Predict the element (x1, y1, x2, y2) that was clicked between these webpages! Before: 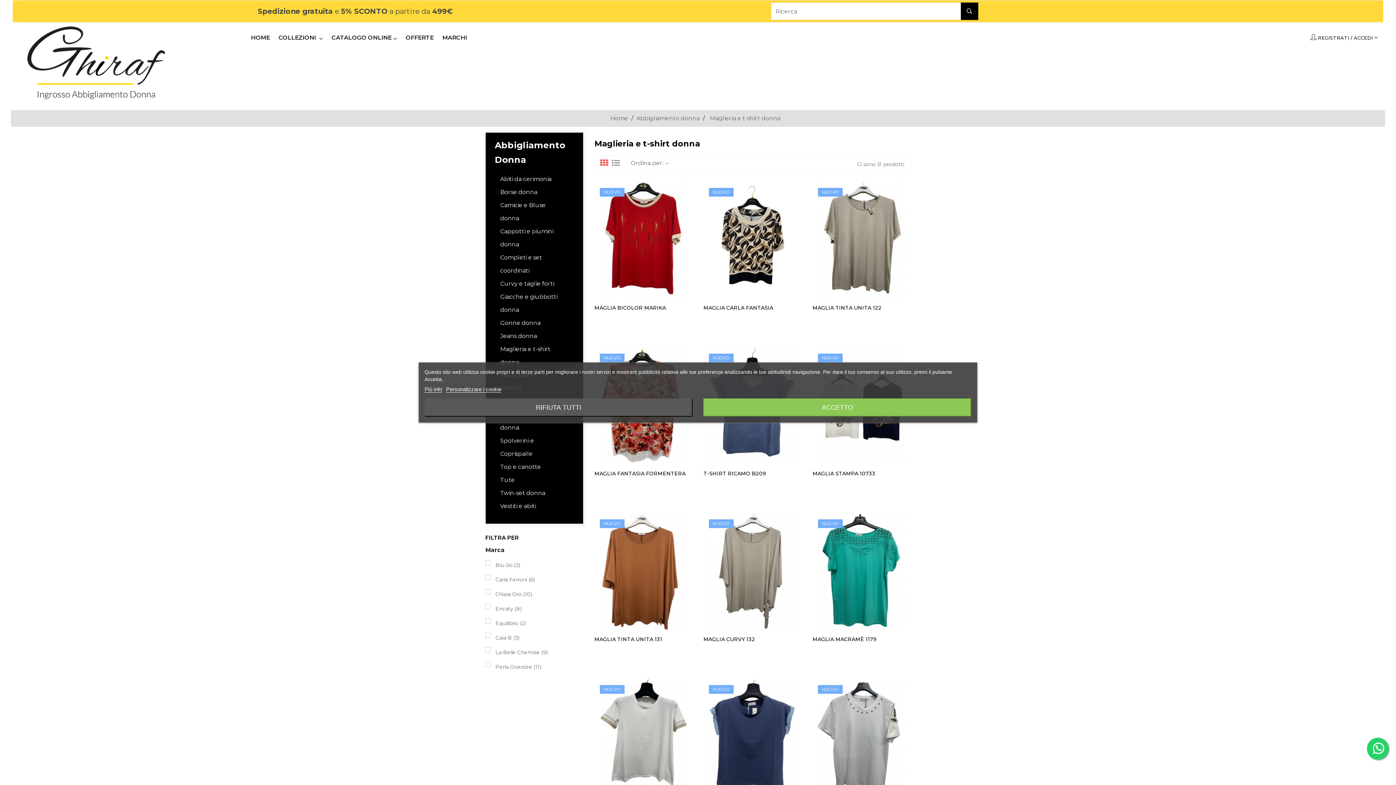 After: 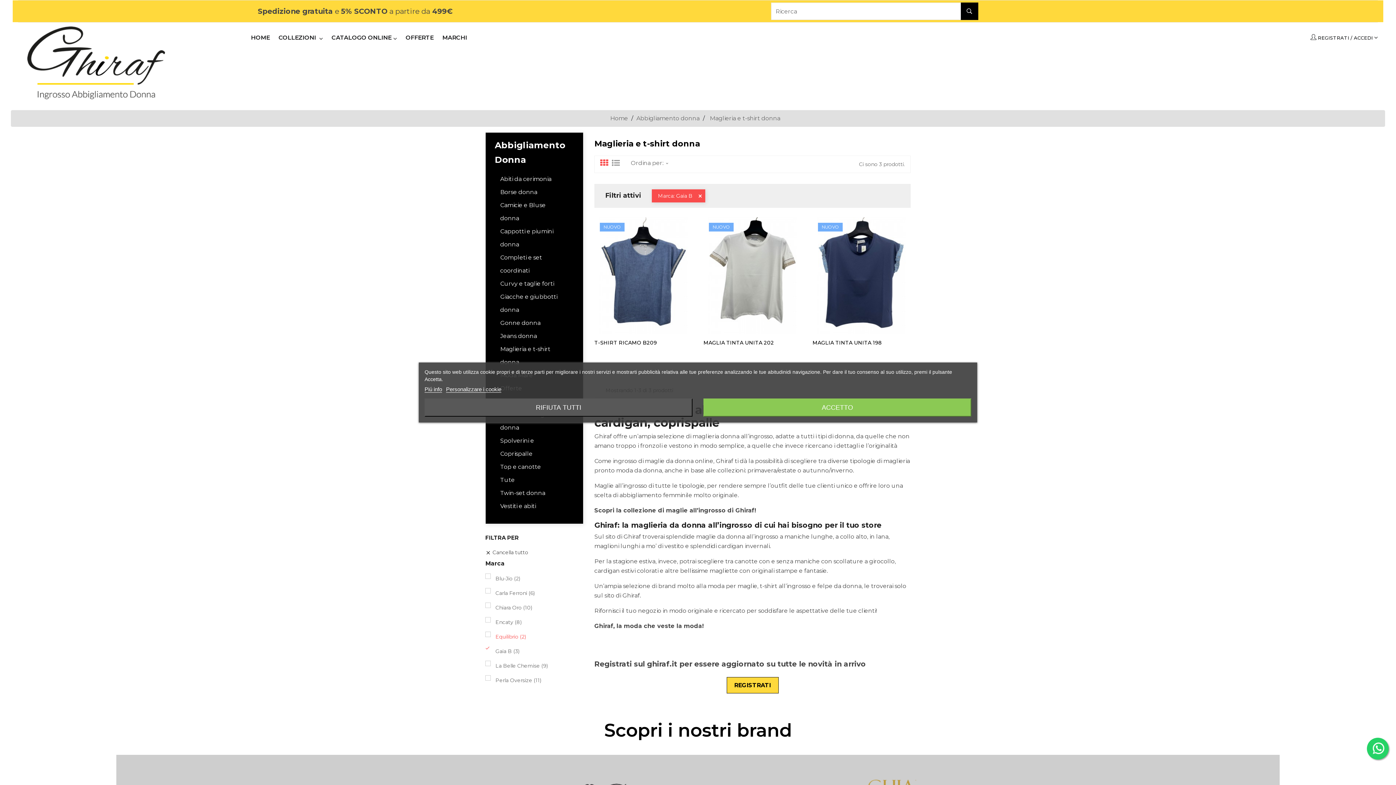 Action: label: Gaia B (3) bbox: (495, 634, 582, 641)